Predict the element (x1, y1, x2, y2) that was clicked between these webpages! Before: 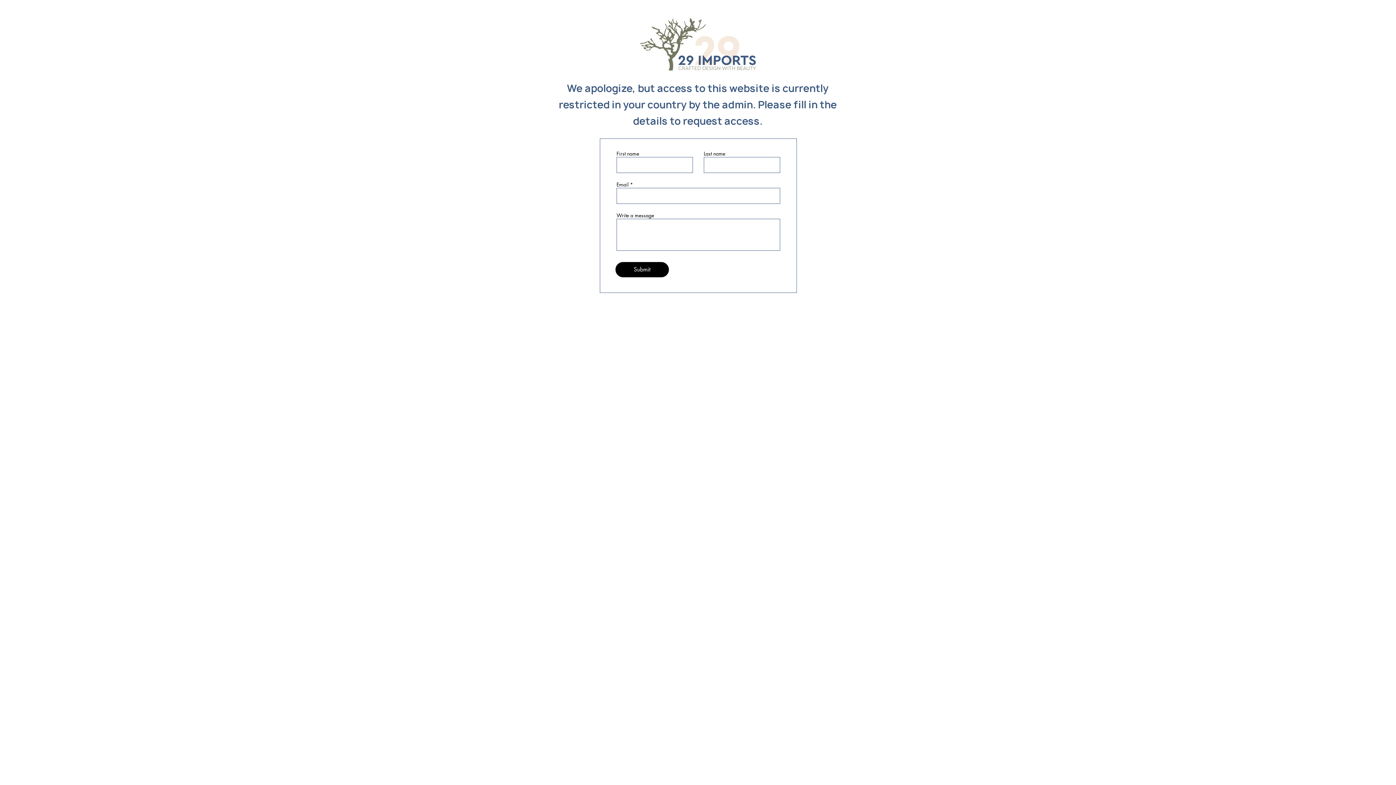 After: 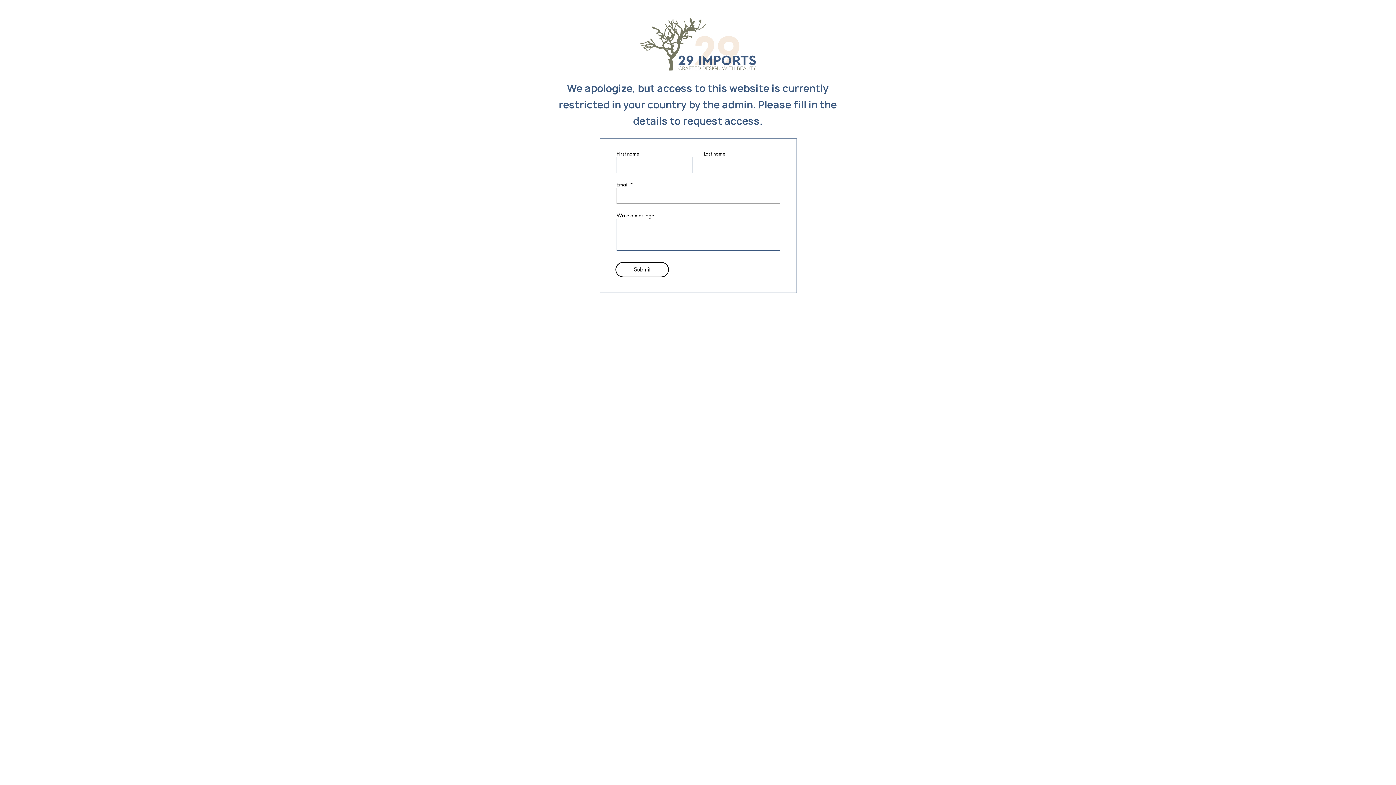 Action: label: Submit bbox: (615, 262, 669, 277)